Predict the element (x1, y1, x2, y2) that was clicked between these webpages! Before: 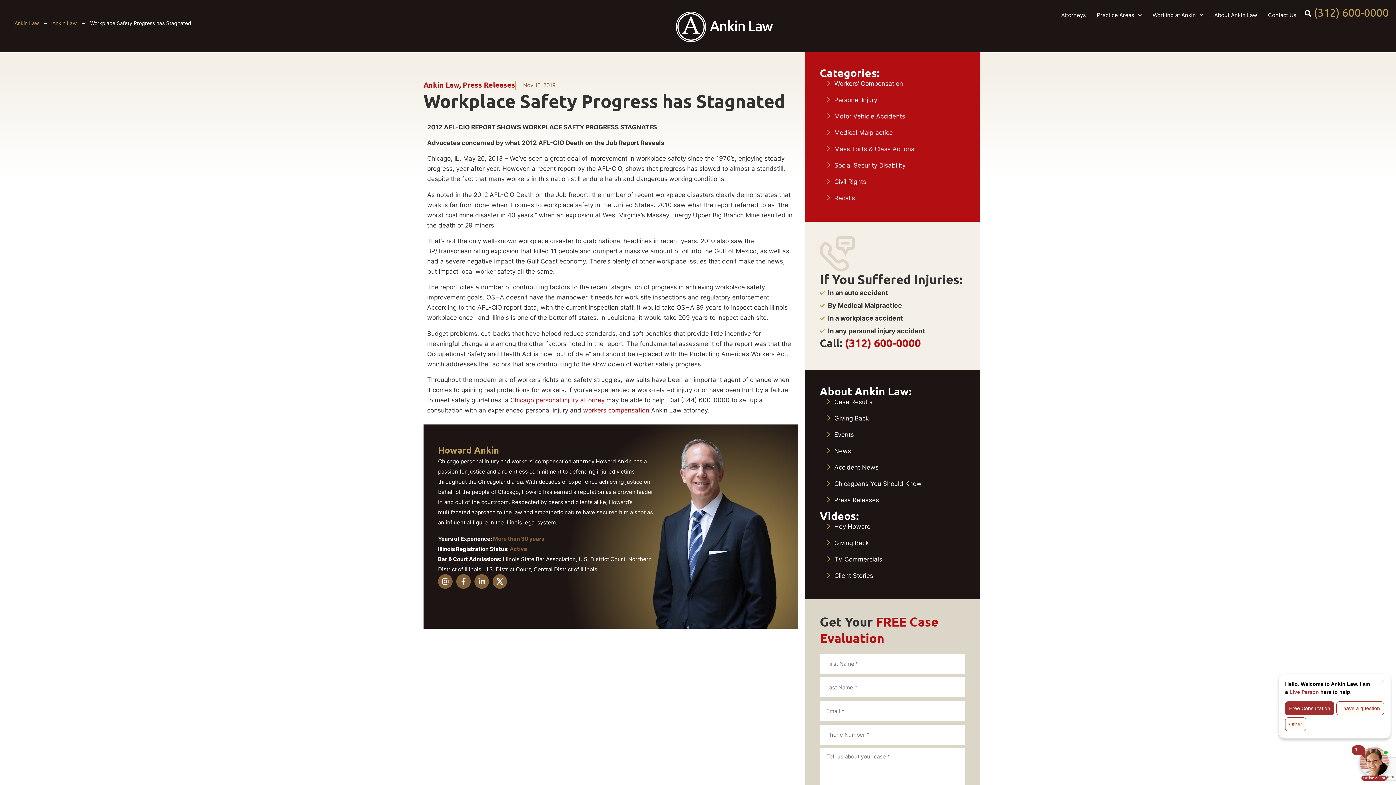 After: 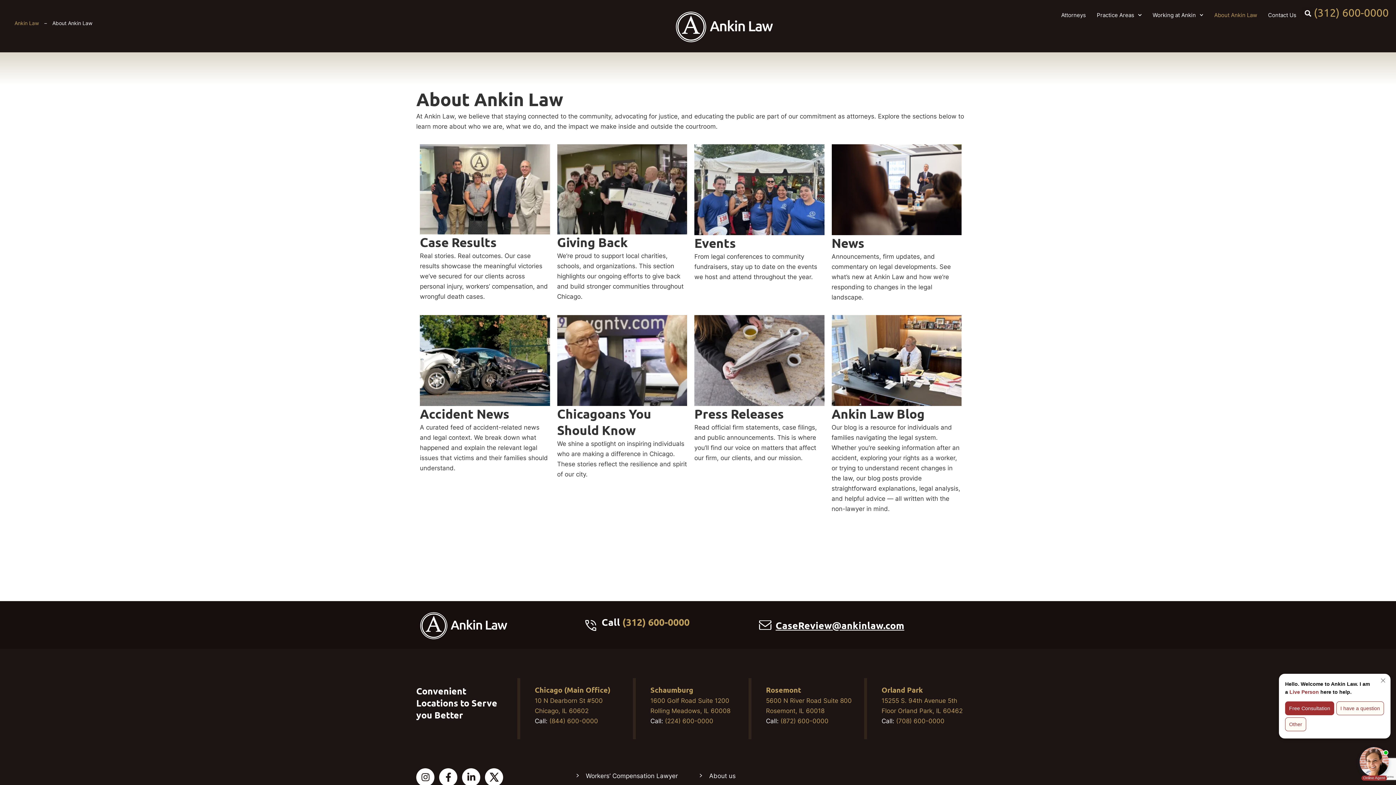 Action: bbox: (1209, 7, 1262, 22) label: About Ankin Law